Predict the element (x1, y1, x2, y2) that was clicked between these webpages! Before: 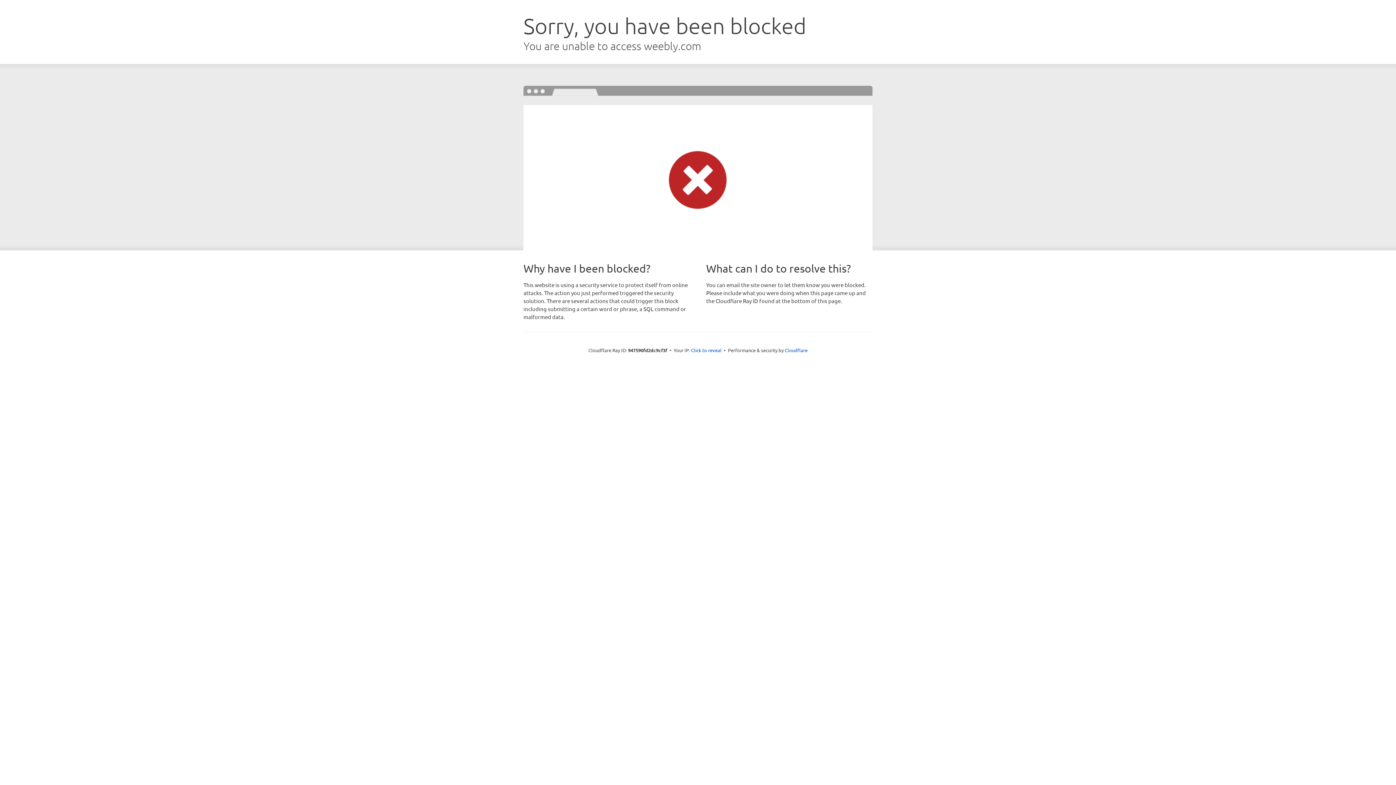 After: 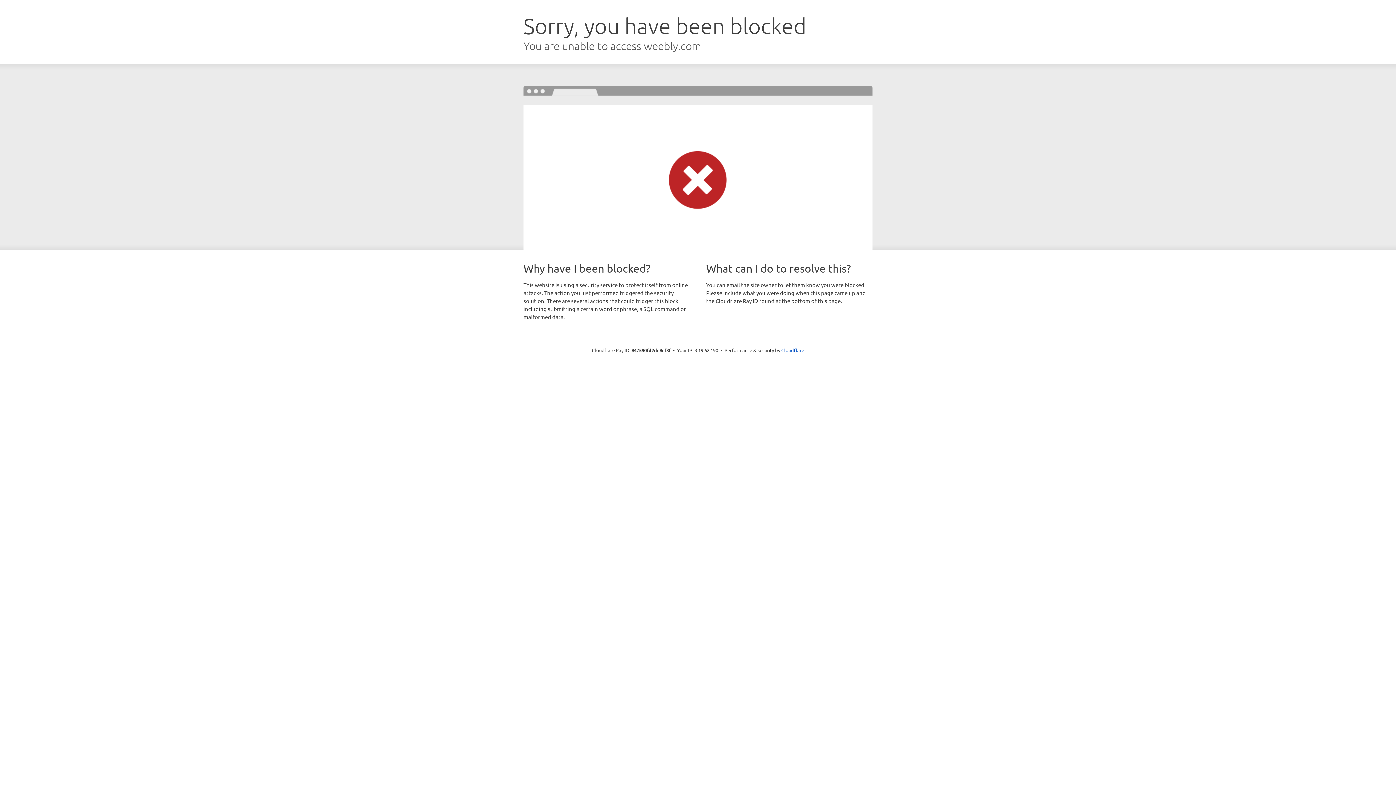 Action: label: Click to reveal bbox: (691, 346, 721, 353)